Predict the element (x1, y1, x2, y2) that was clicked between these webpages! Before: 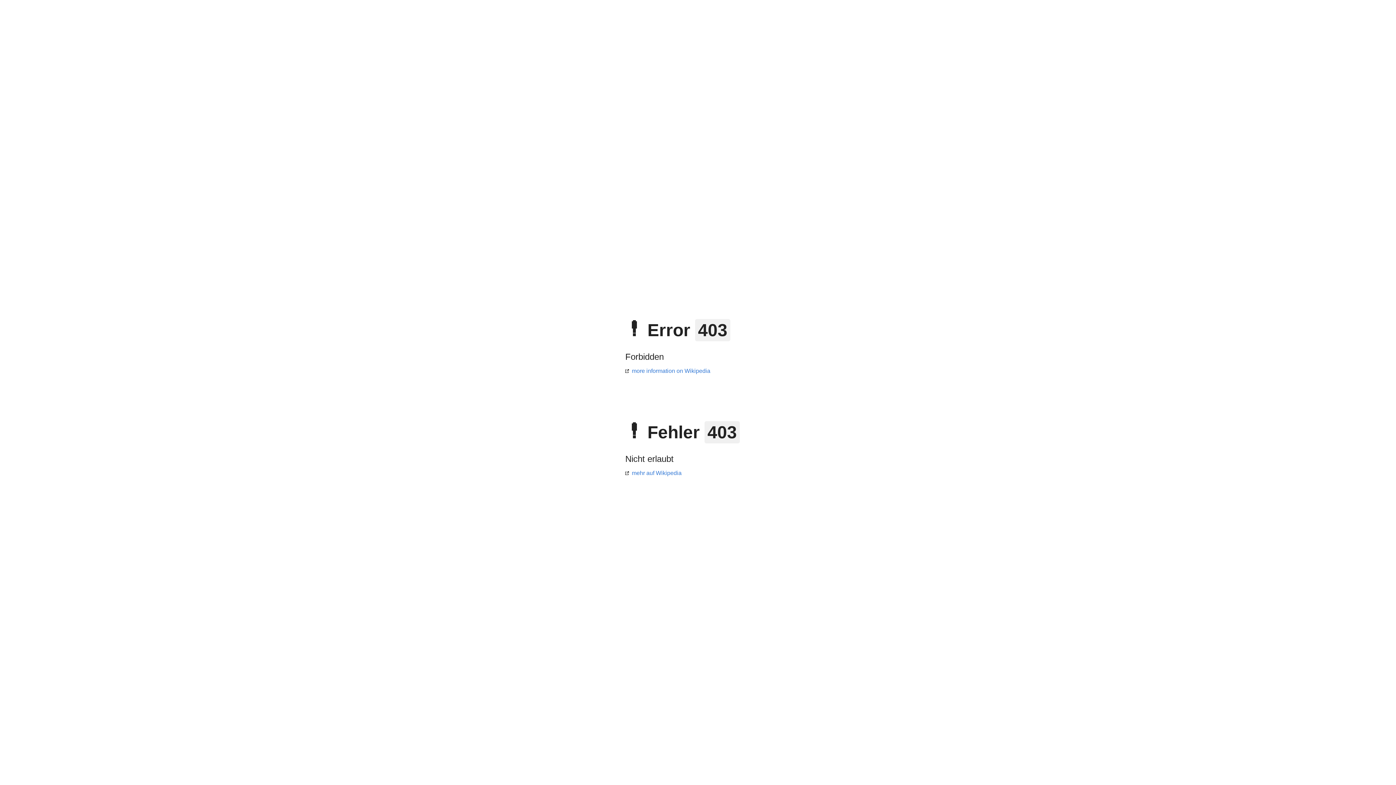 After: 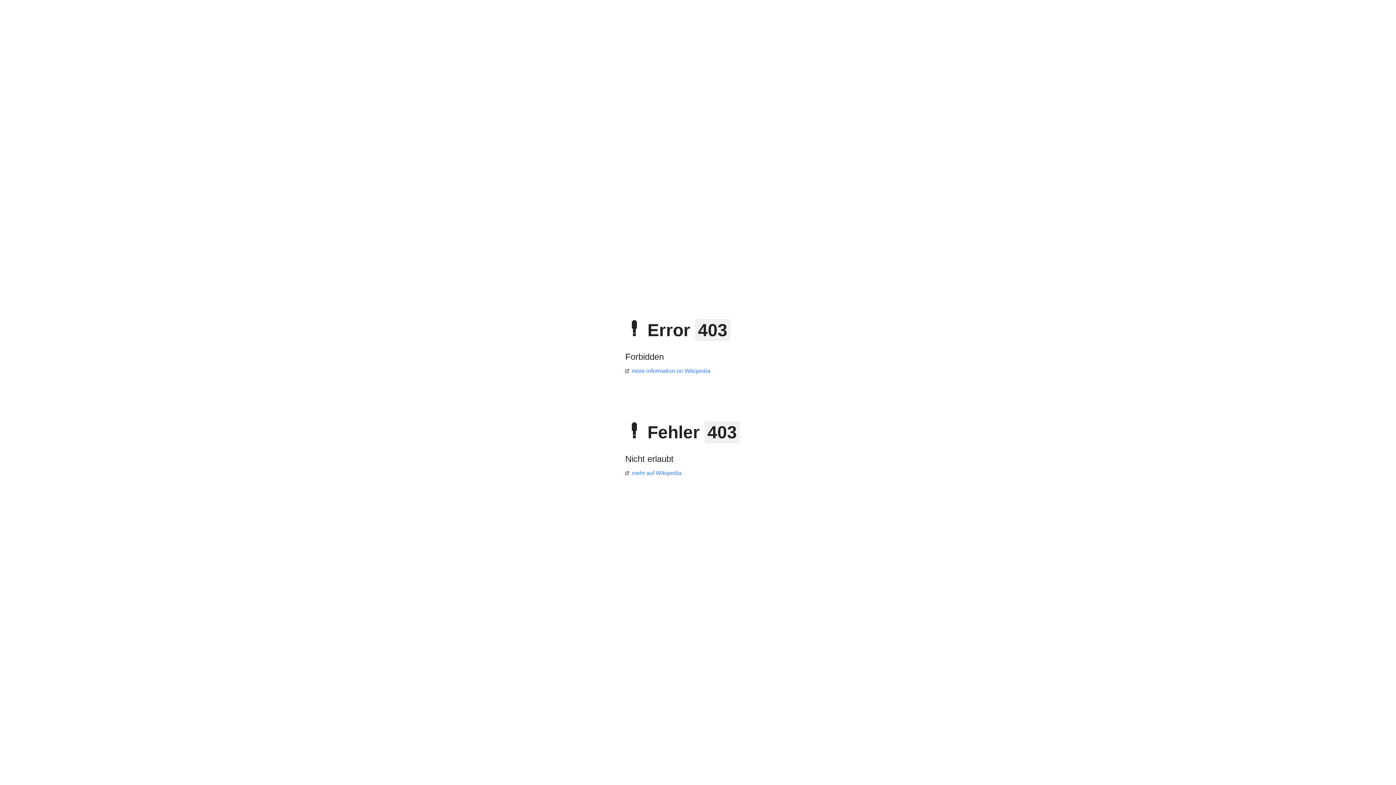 Action: bbox: (625, 368, 710, 374) label: more information on Wikipedia